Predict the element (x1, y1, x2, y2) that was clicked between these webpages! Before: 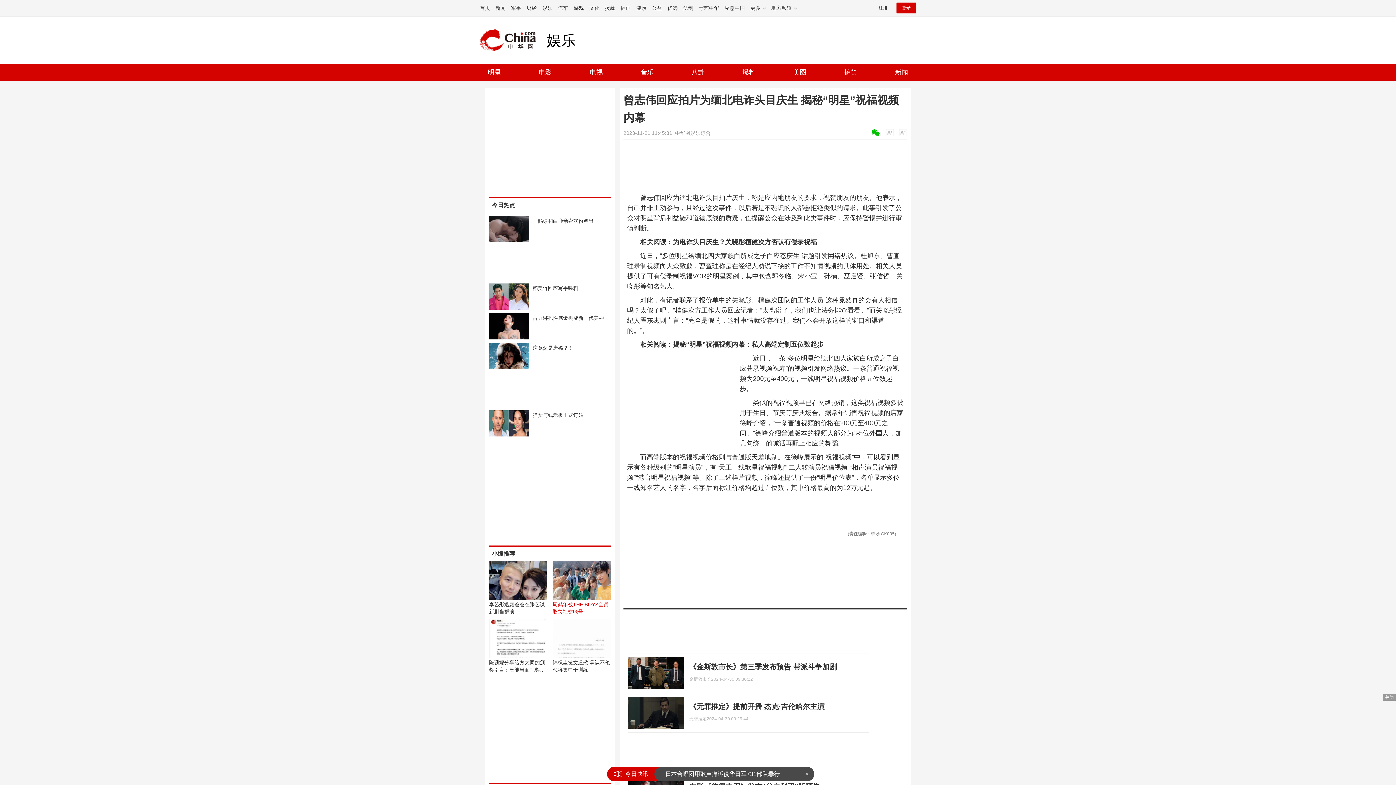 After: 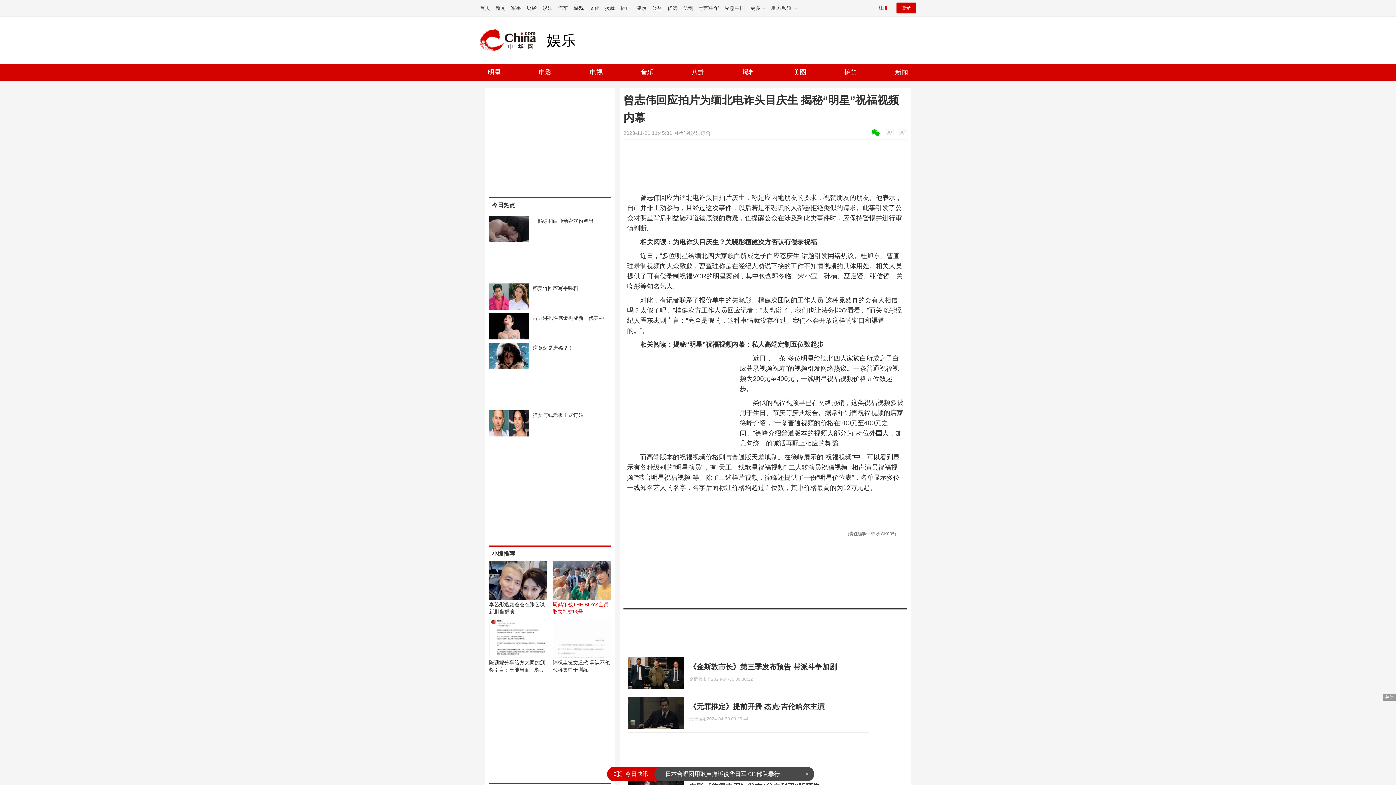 Action: bbox: (873, 2, 893, 13) label: 注册